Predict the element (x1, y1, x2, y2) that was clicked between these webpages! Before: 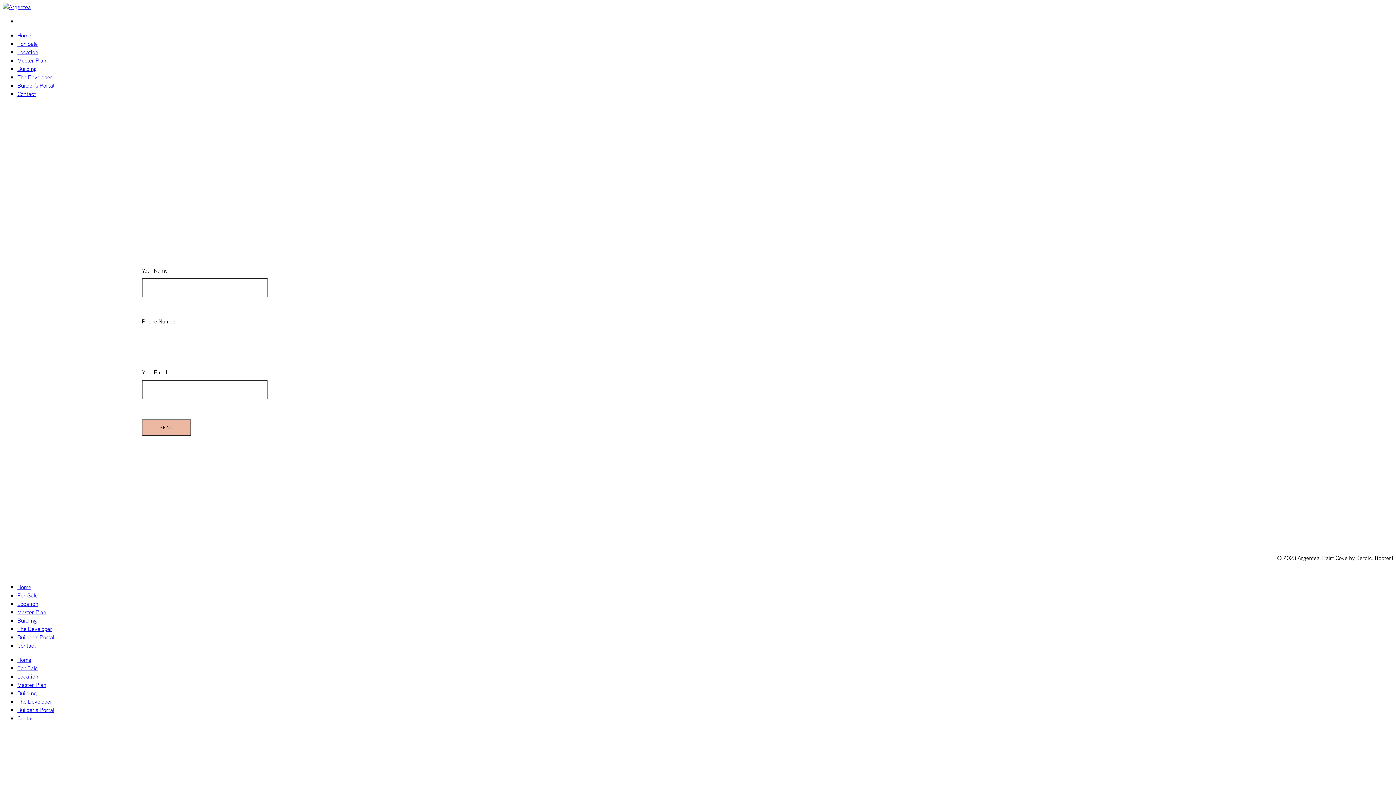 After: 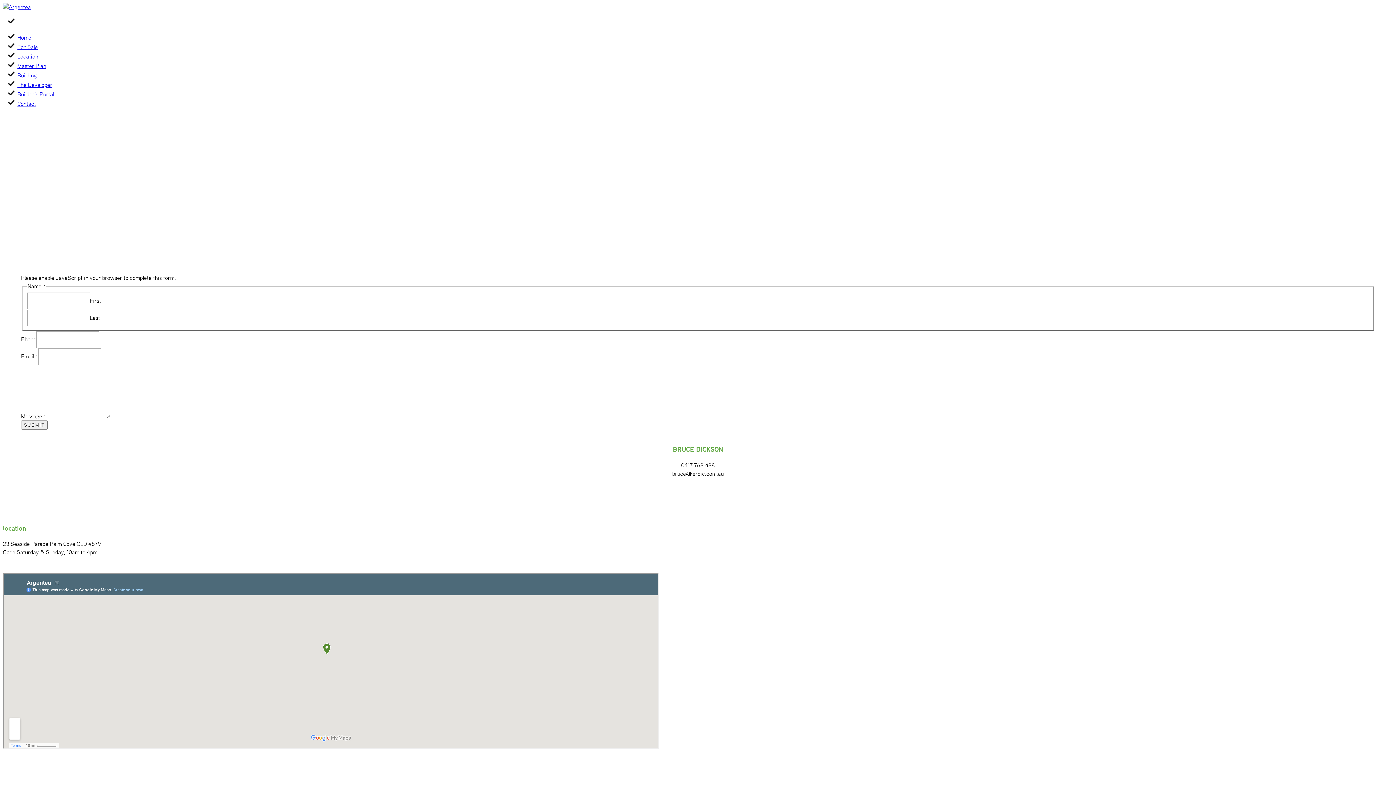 Action: label: Contact bbox: (17, 641, 36, 650)